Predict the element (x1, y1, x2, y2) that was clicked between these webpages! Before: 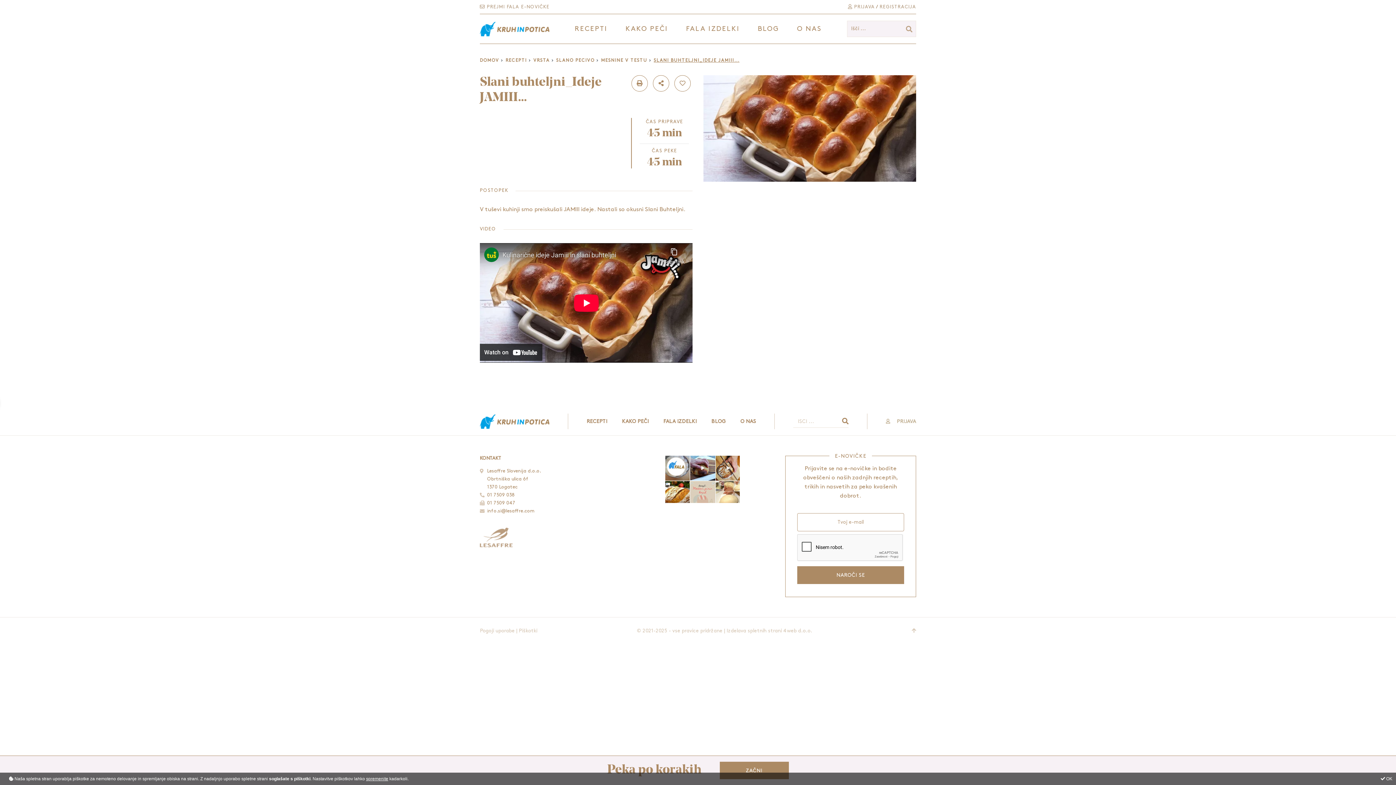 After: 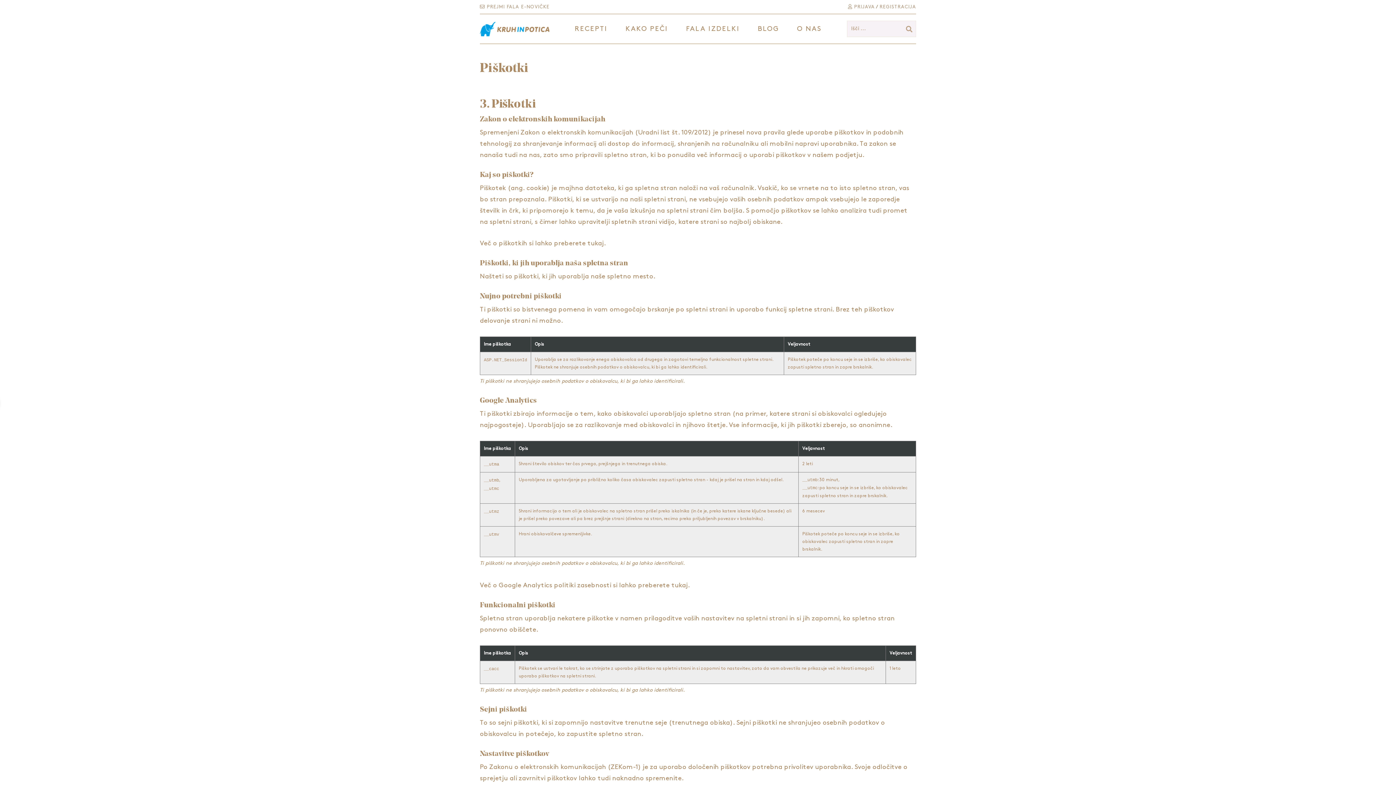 Action: label: Piškotki bbox: (518, 628, 537, 633)